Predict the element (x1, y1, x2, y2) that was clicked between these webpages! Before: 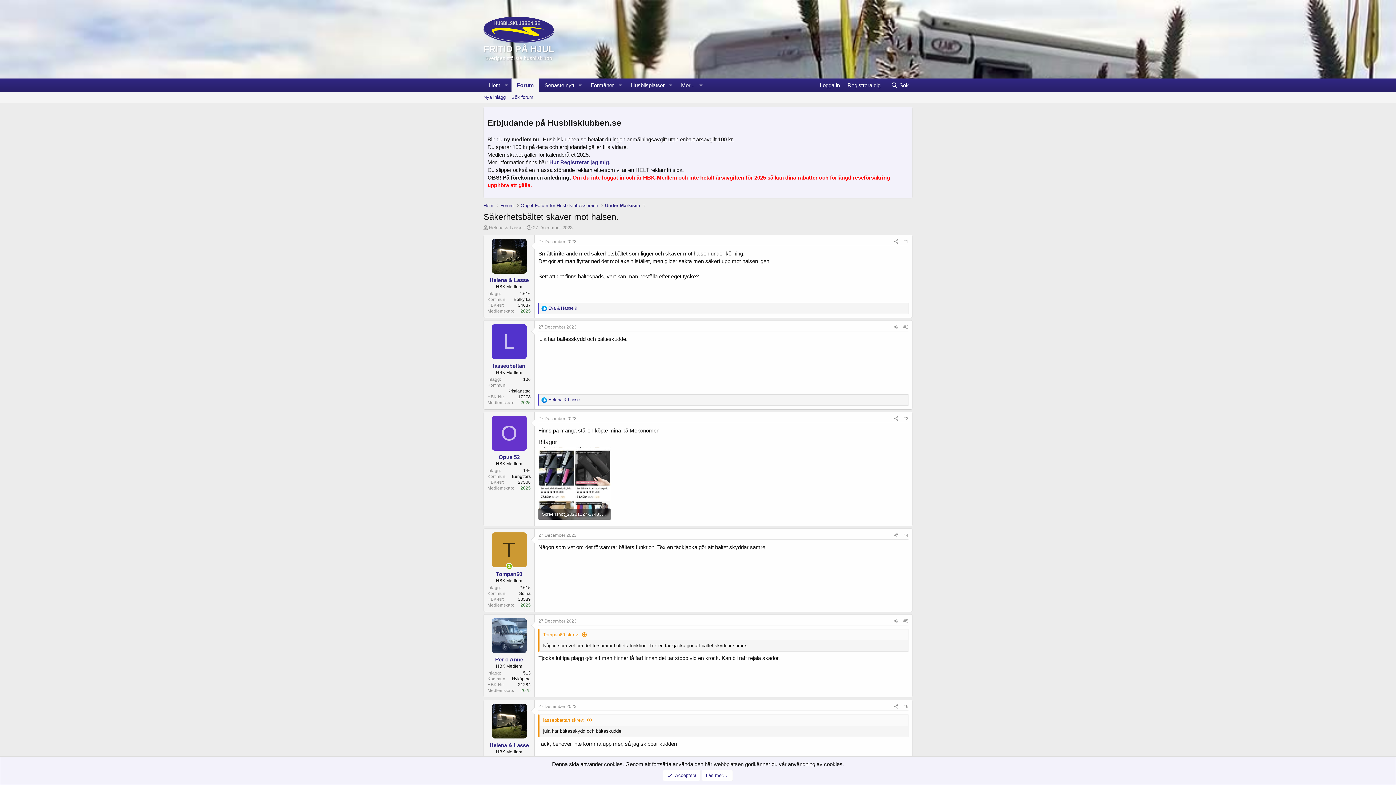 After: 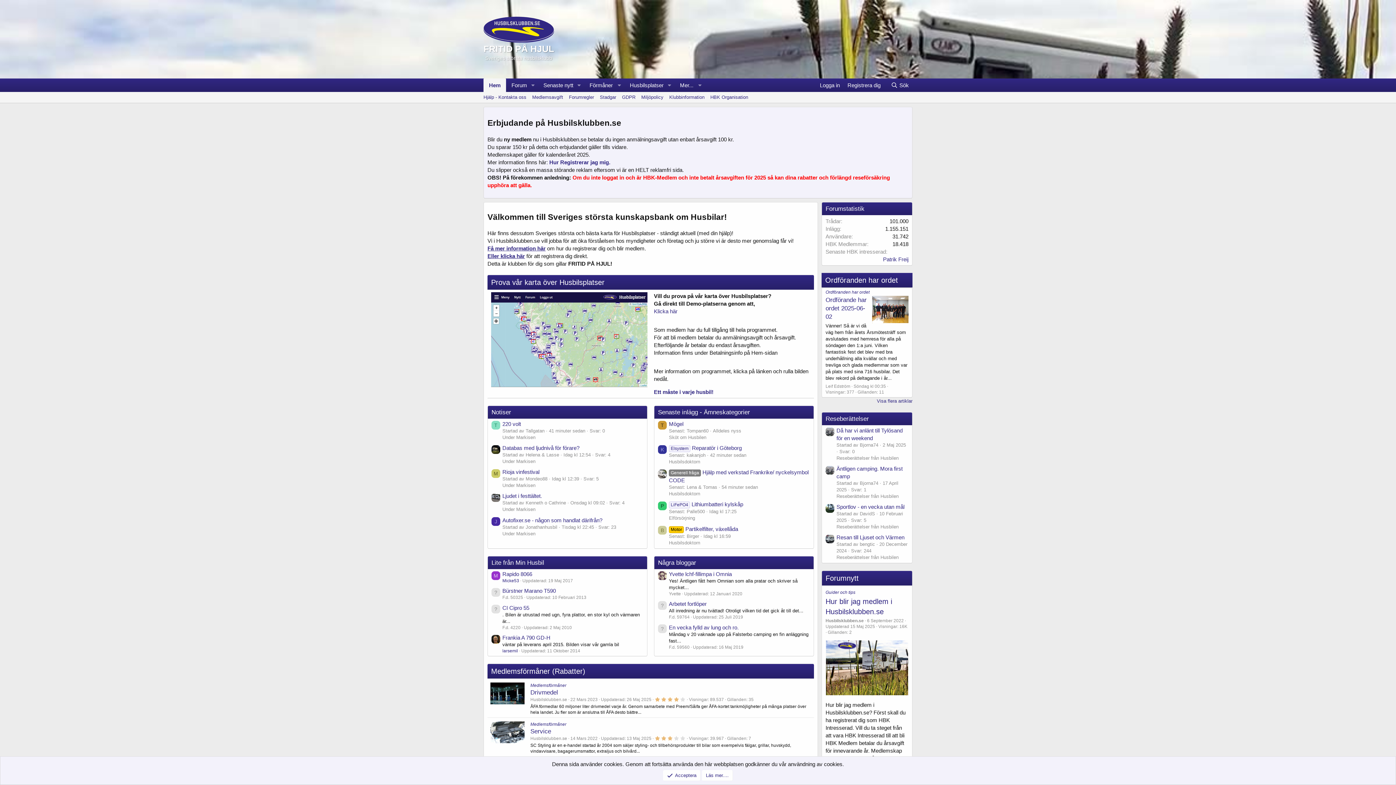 Action: label: Hem bbox: (483, 78, 501, 91)